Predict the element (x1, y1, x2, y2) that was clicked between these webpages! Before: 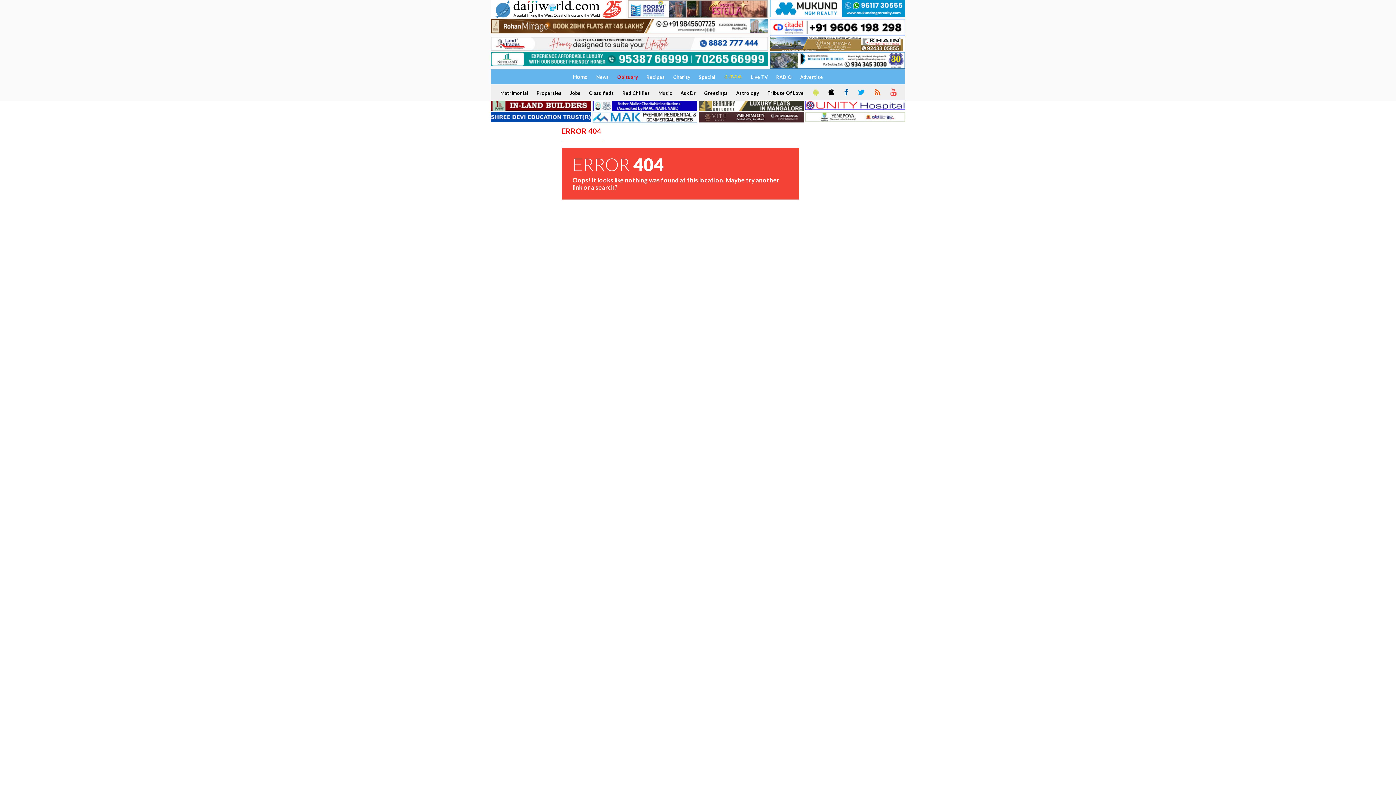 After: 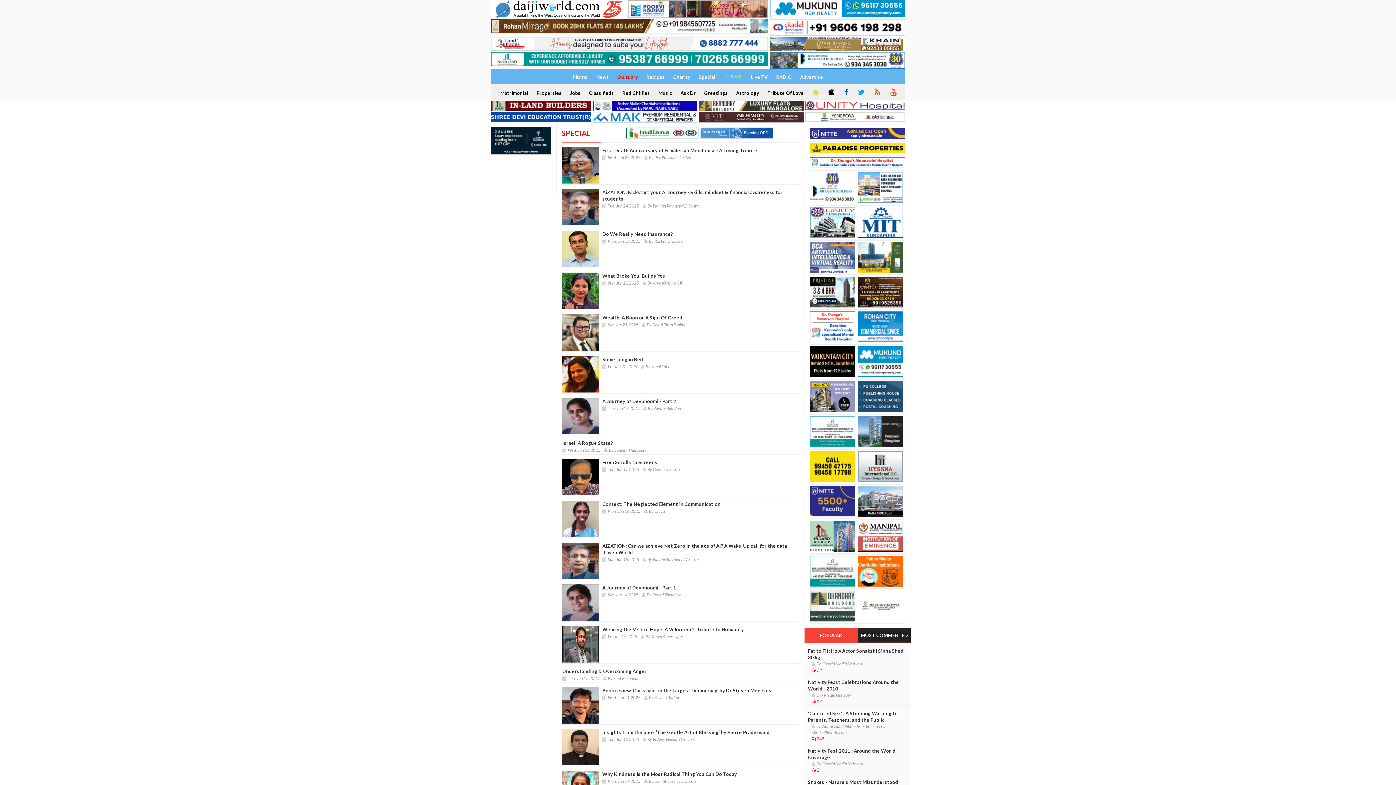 Action: label: Special bbox: (695, 70, 719, 84)